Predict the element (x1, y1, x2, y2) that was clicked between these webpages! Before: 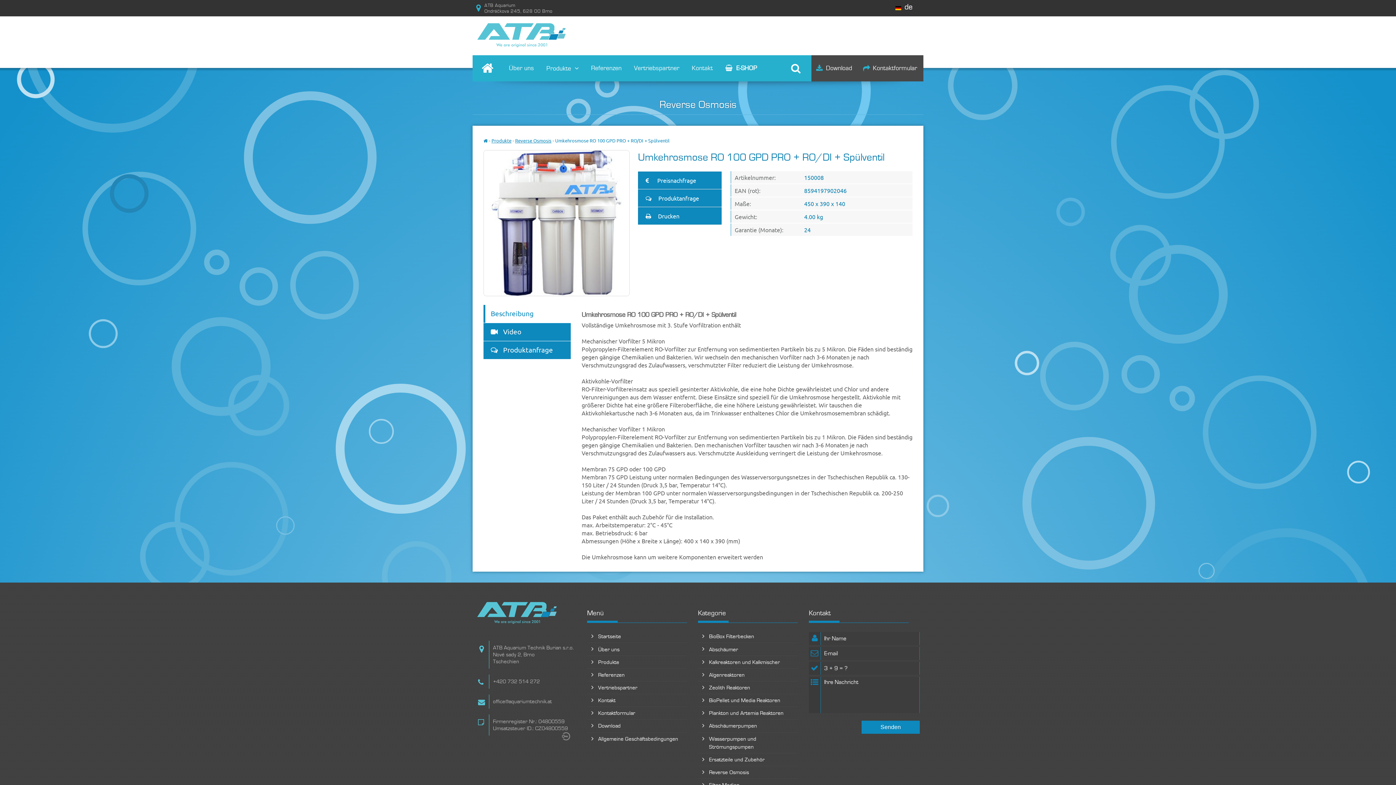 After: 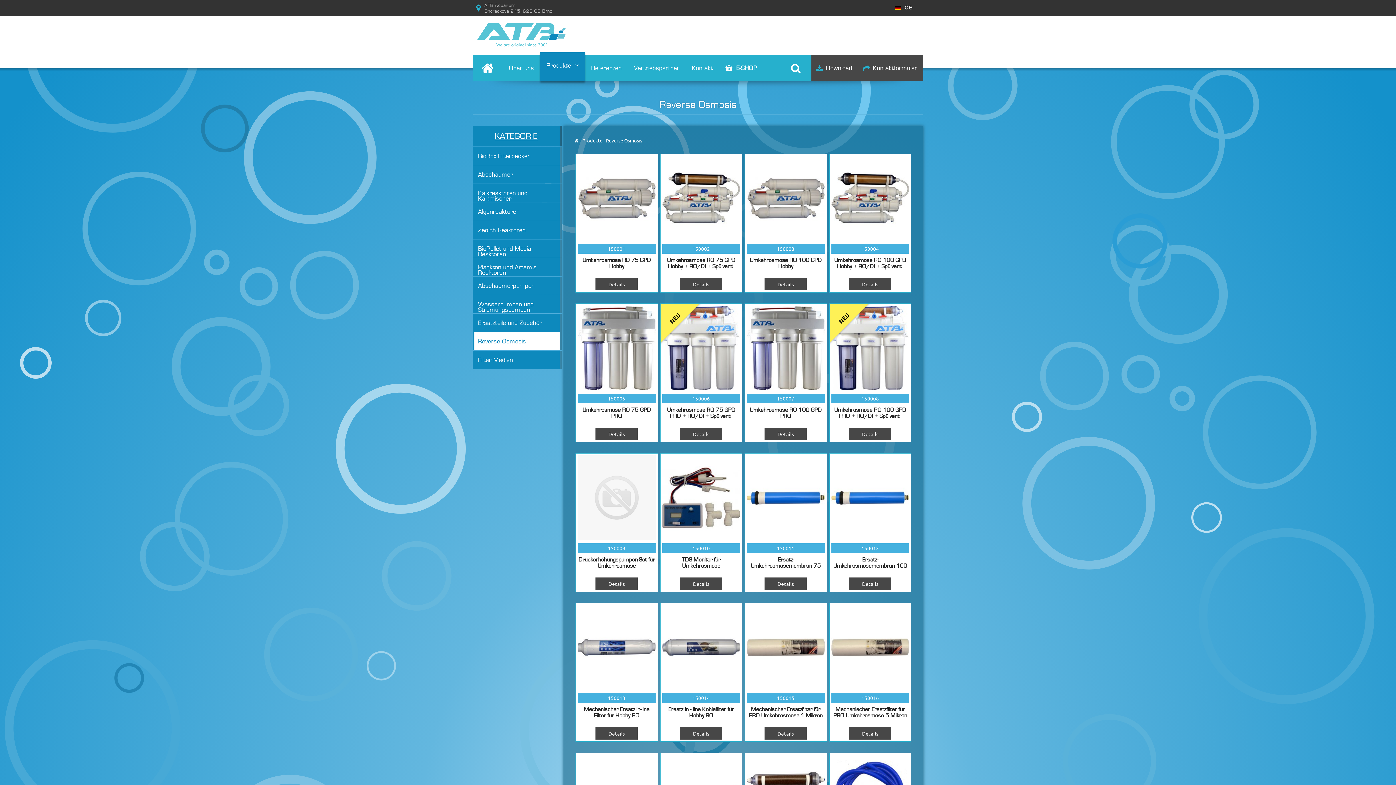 Action: label: Reverse Osmosis bbox: (698, 766, 798, 779)